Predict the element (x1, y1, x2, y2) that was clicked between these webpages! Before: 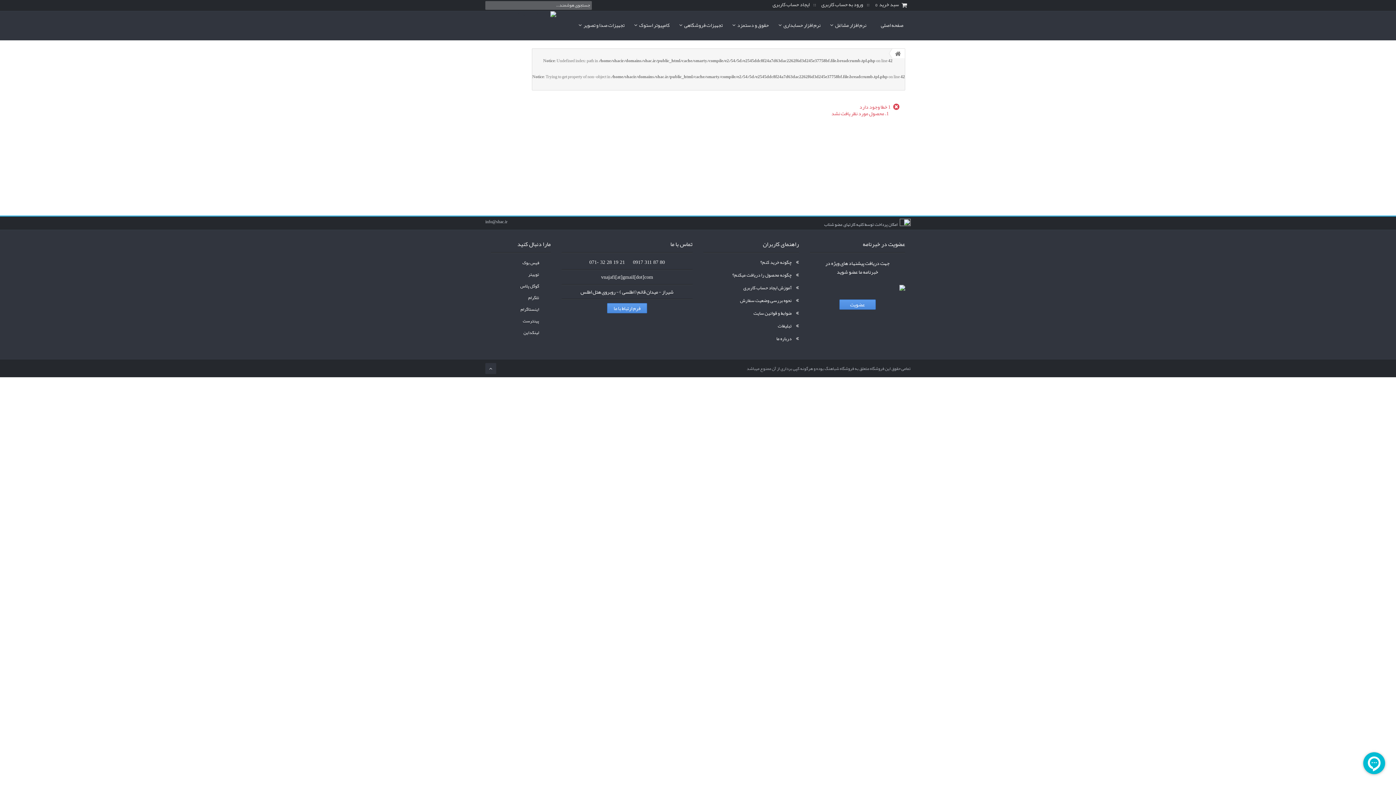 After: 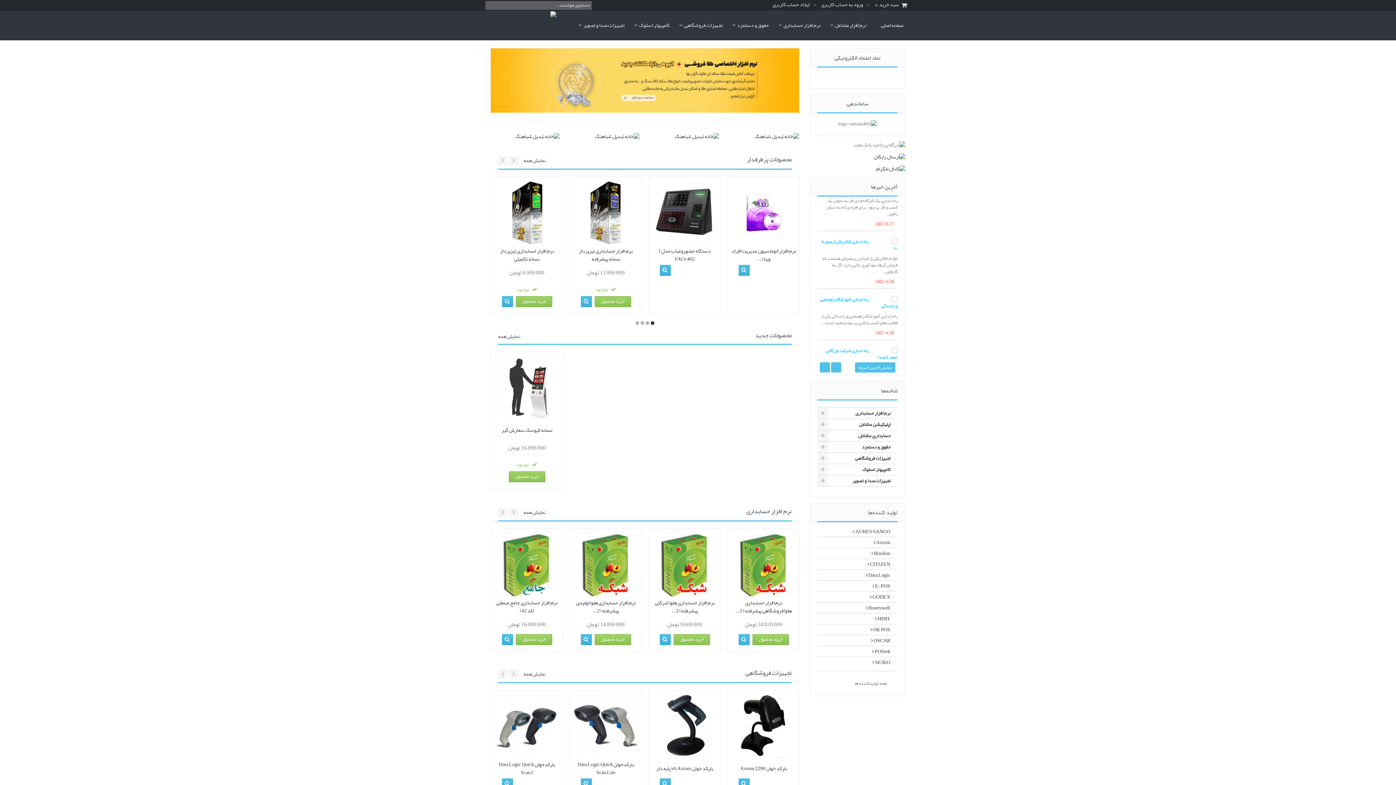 Action: bbox: (485, 11, 556, 17)